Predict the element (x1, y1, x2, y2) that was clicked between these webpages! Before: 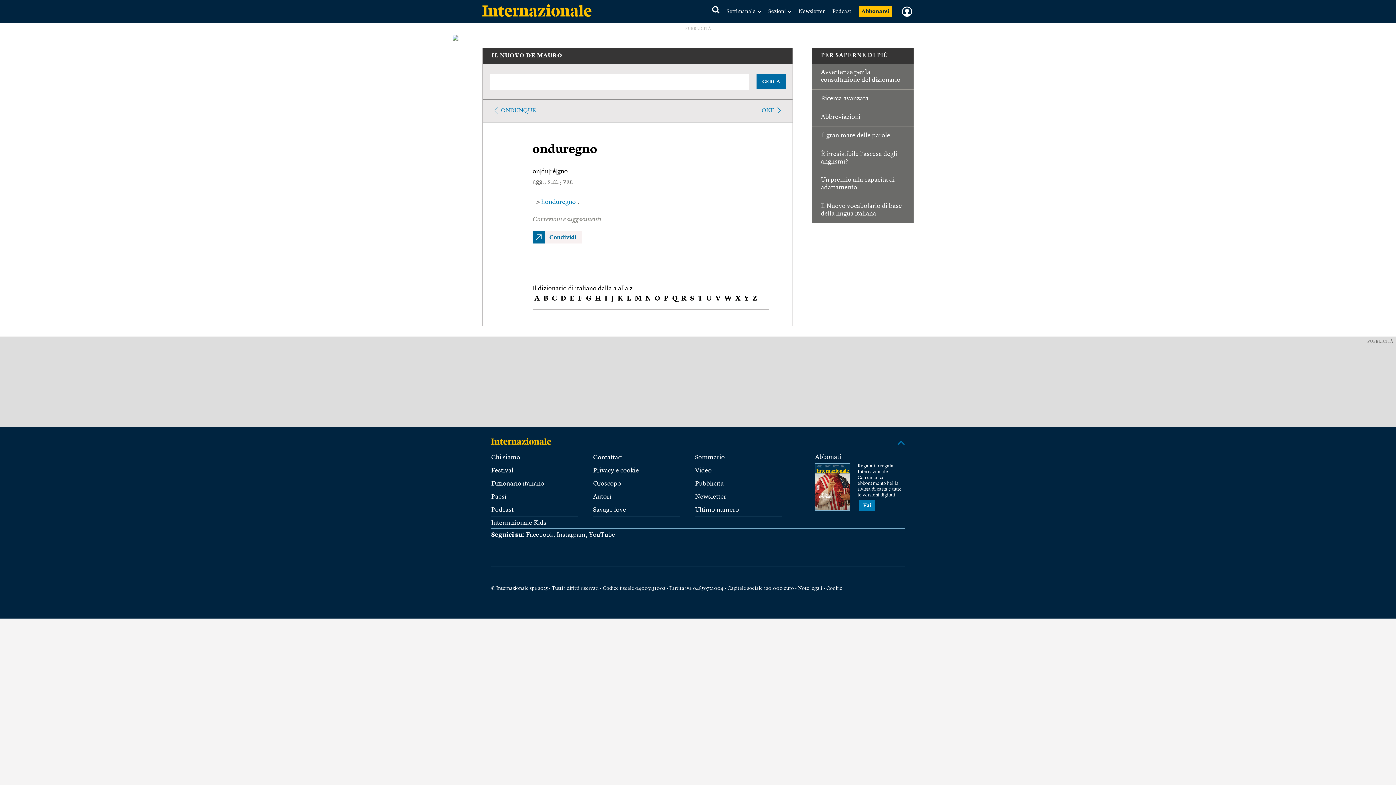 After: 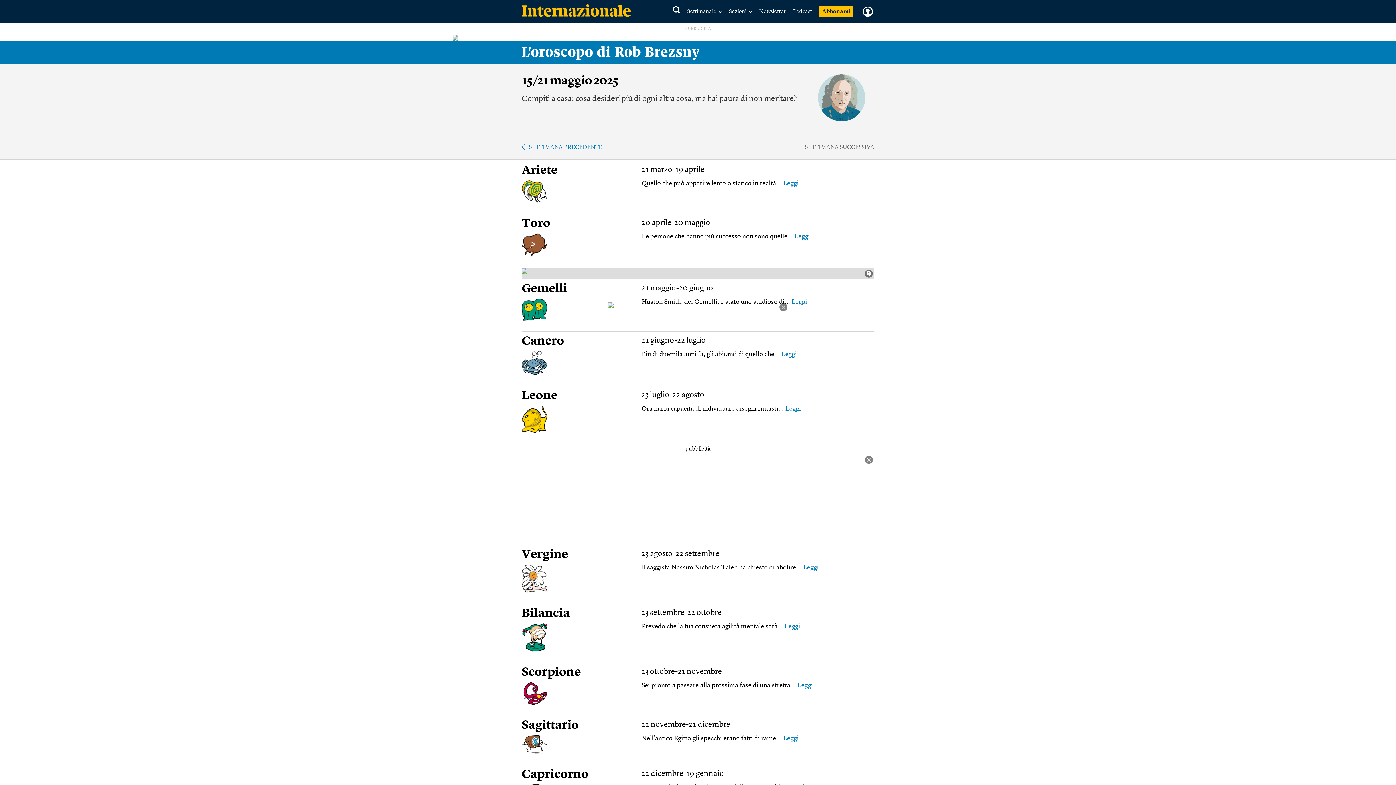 Action: label: Oroscopo bbox: (593, 480, 621, 487)